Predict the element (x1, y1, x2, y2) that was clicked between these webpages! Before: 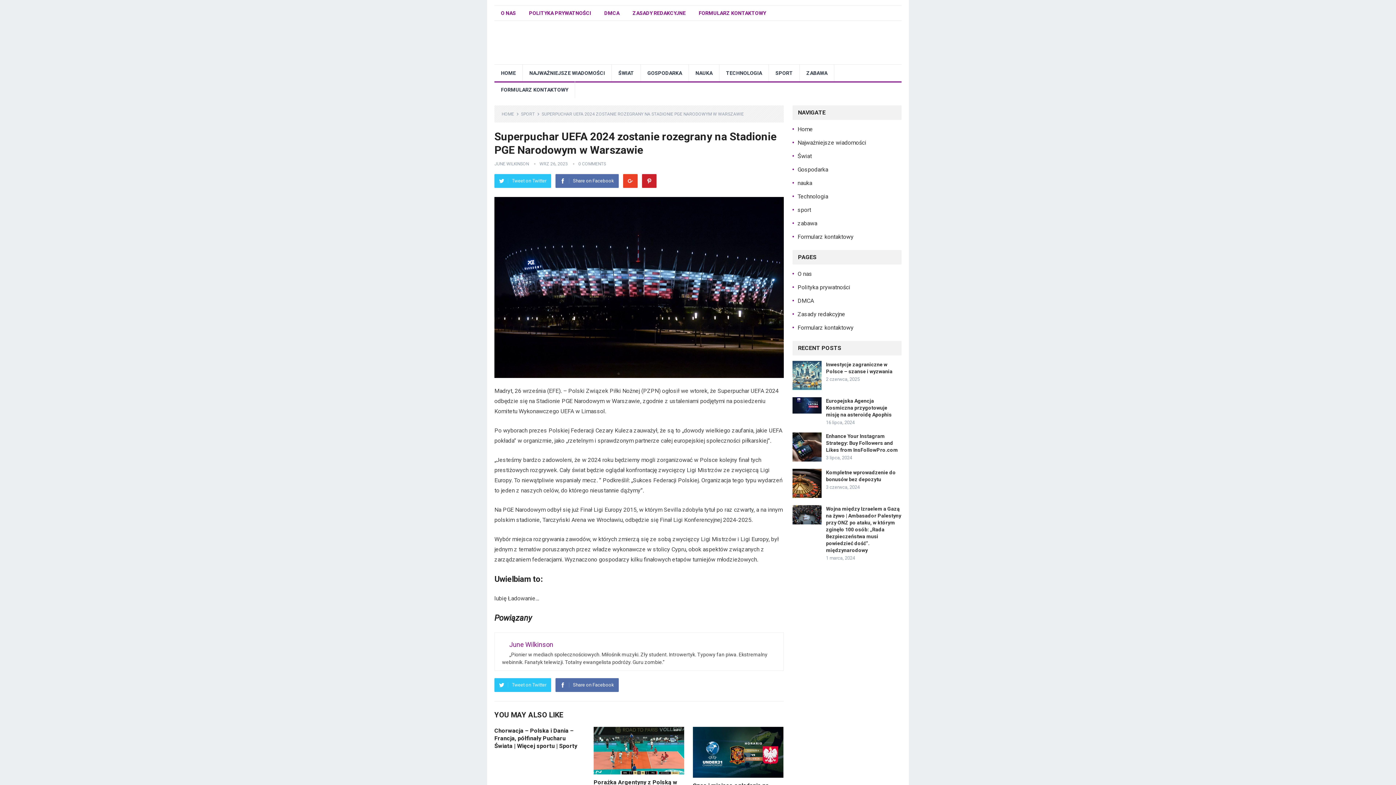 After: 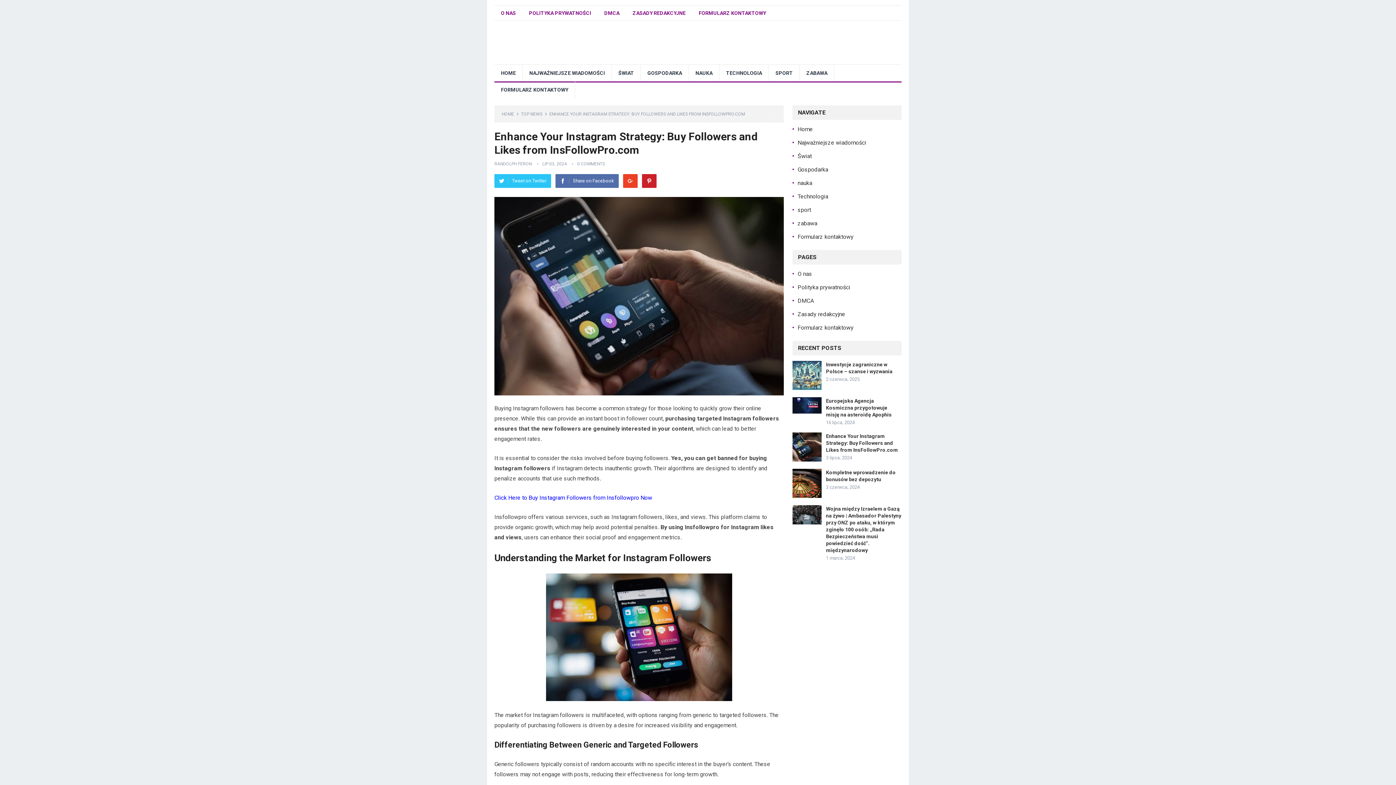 Action: label: Enhance Your Instagram Strategy: Buy Followers and Likes from InsFollowPro.com bbox: (826, 433, 898, 452)